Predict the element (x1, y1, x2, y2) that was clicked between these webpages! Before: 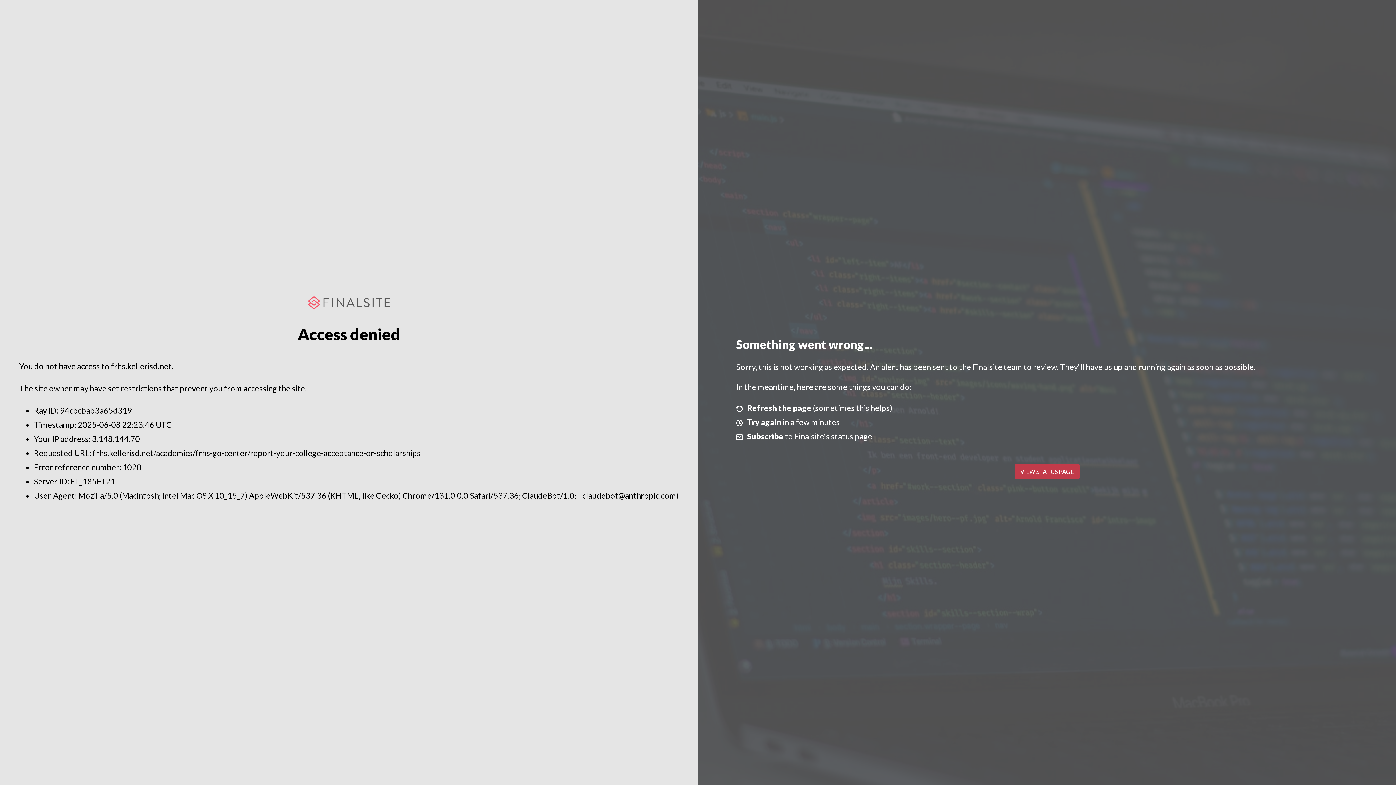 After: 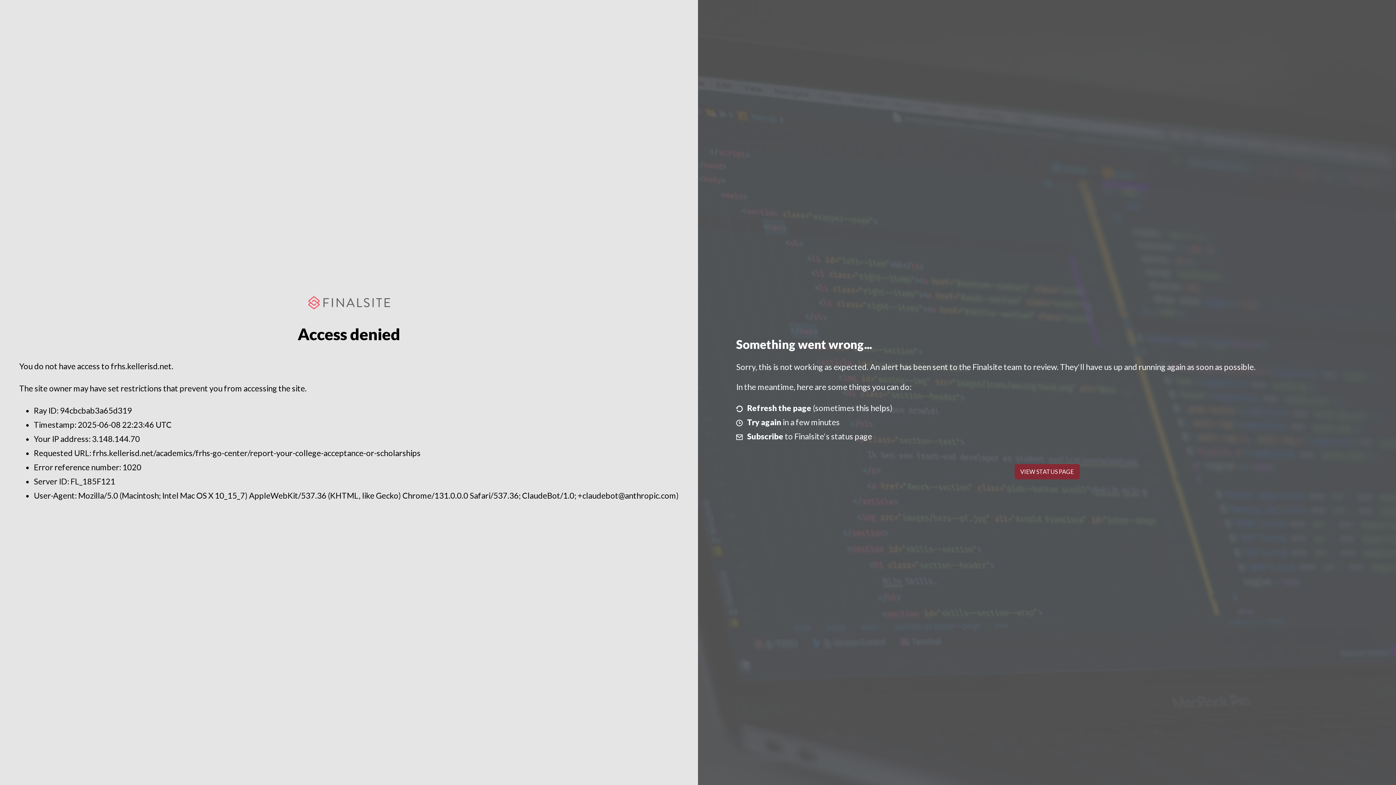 Action: bbox: (1014, 464, 1079, 479) label: VIEW STATUS PAGE